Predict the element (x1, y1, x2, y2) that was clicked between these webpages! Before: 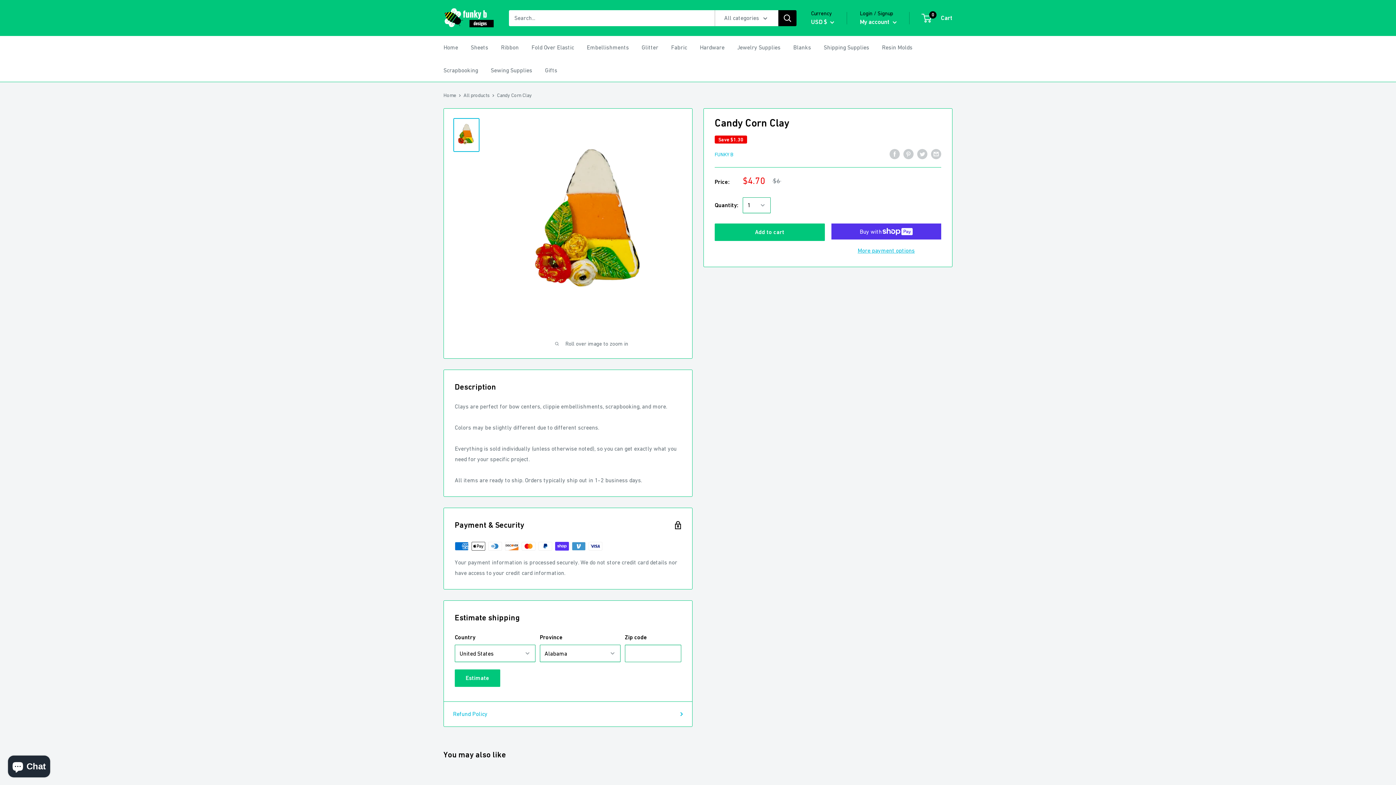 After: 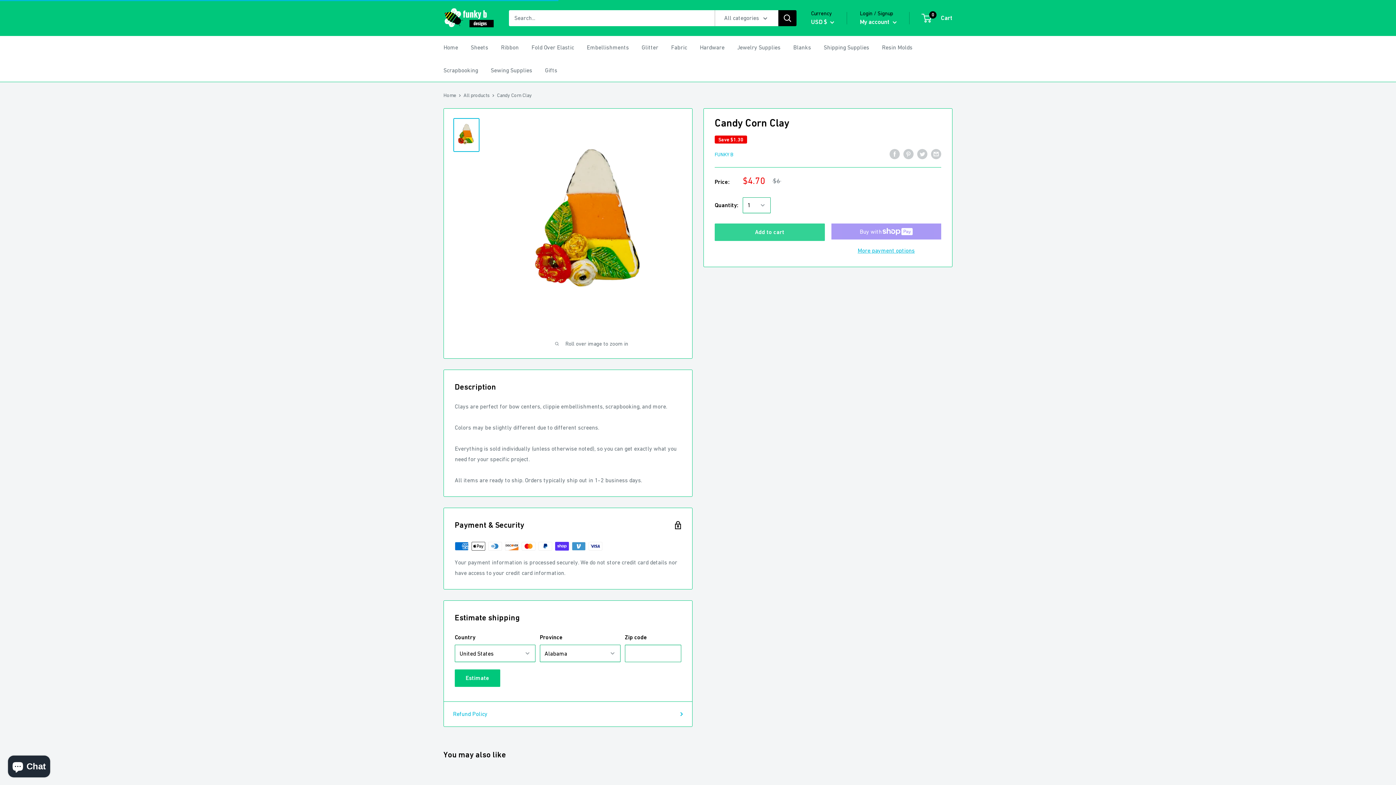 Action: bbox: (714, 223, 824, 241) label: Add to cart